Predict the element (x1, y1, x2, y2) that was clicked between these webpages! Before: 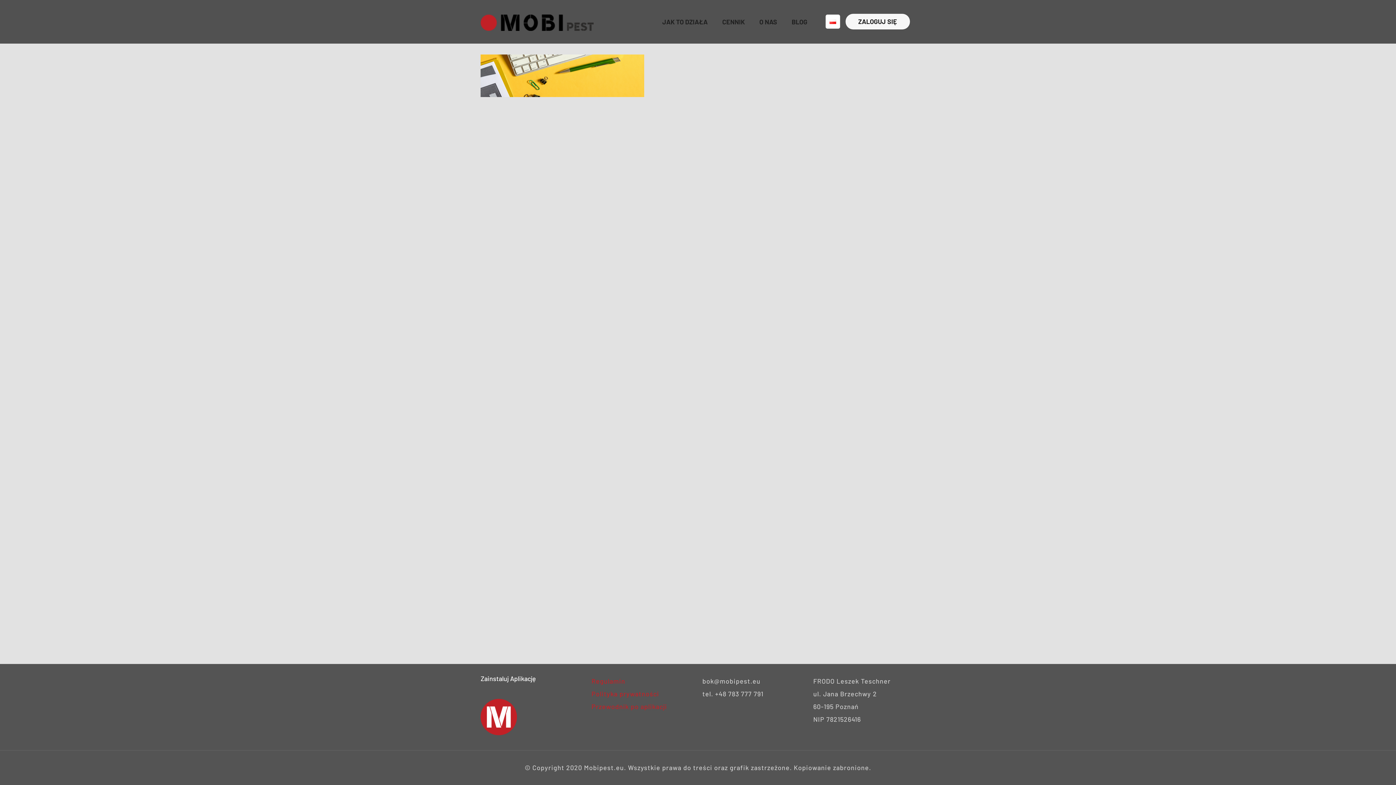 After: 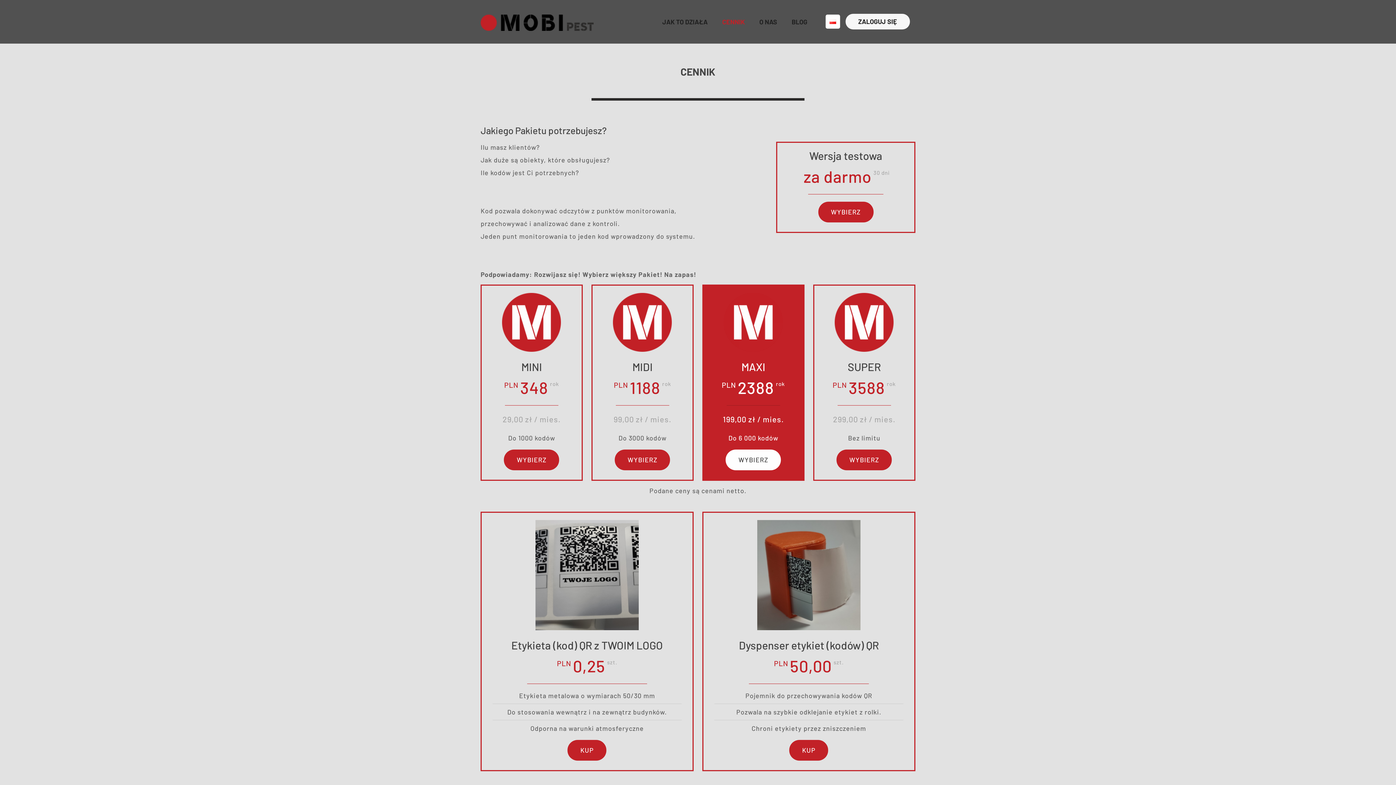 Action: bbox: (715, 0, 752, 43) label: CENNIK